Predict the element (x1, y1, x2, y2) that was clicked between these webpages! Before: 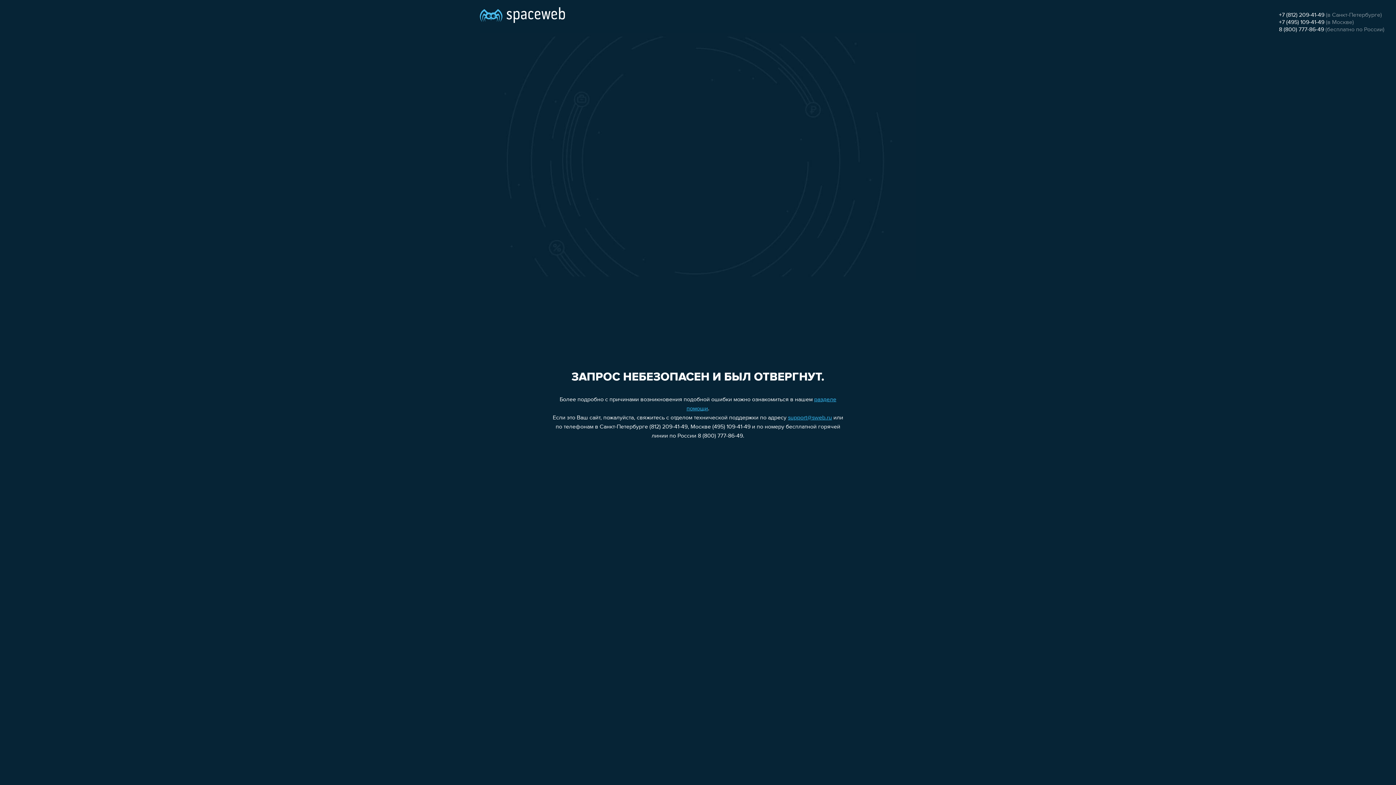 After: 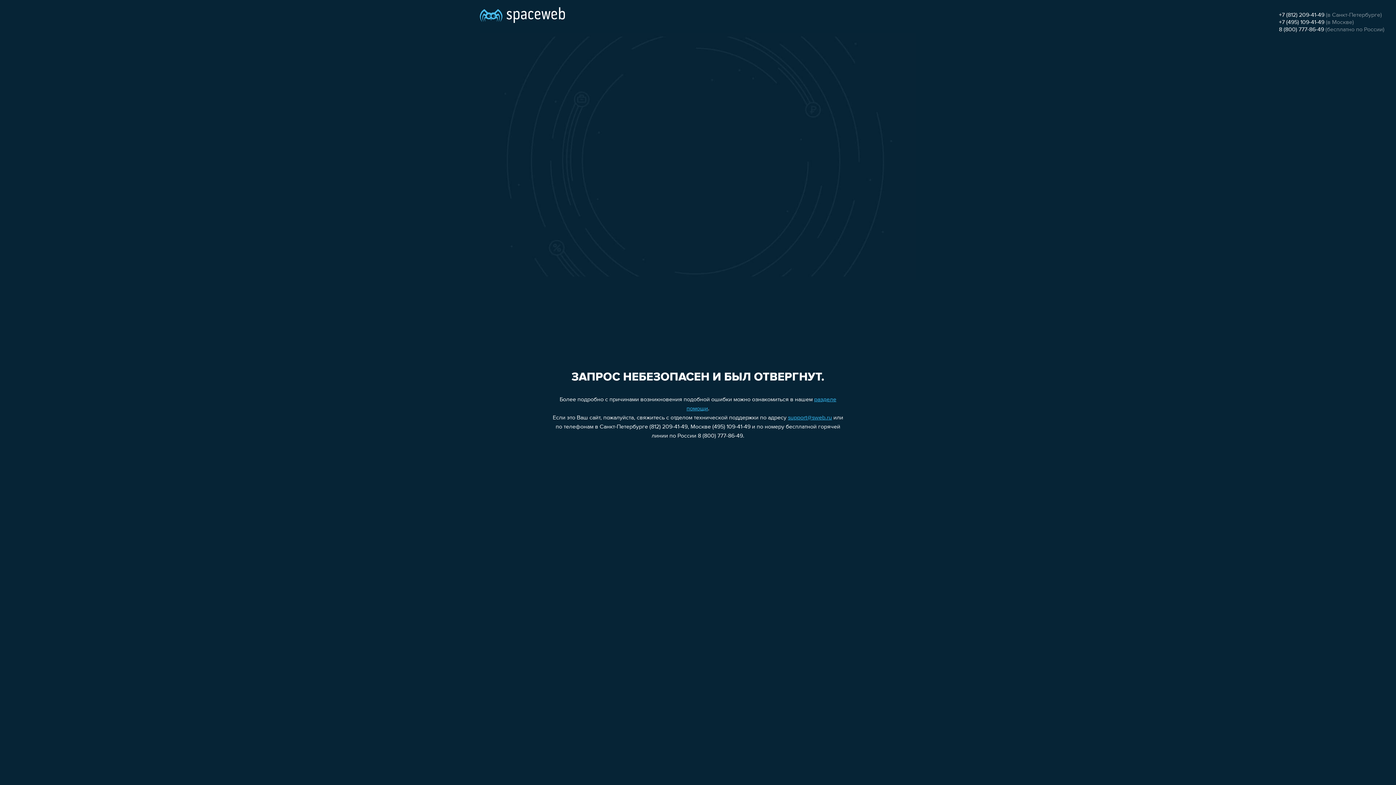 Action: bbox: (1279, 12, 1324, 18) label: +7 (812) 209-41-49